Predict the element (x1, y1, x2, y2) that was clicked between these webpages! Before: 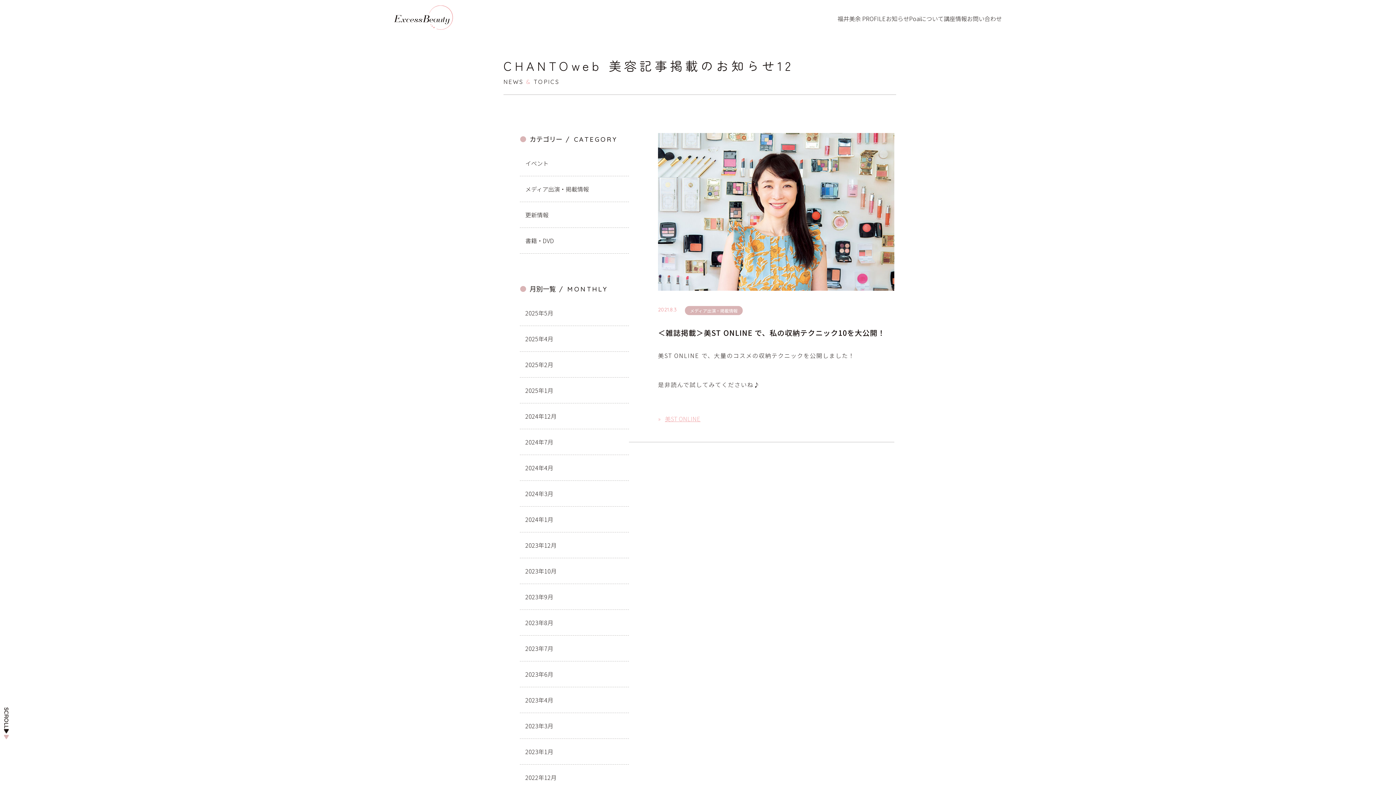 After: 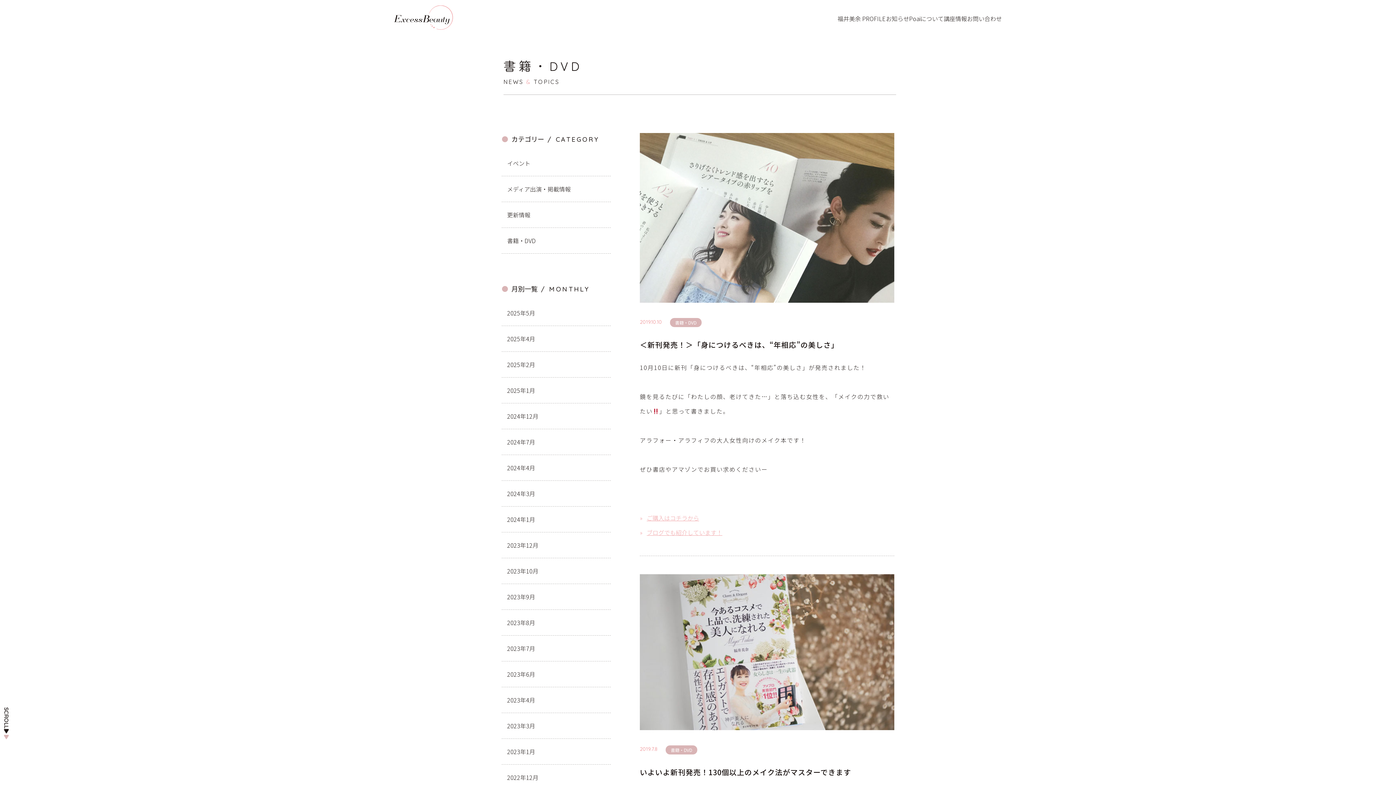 Action: label: 書籍・DVD bbox: (520, 228, 629, 253)